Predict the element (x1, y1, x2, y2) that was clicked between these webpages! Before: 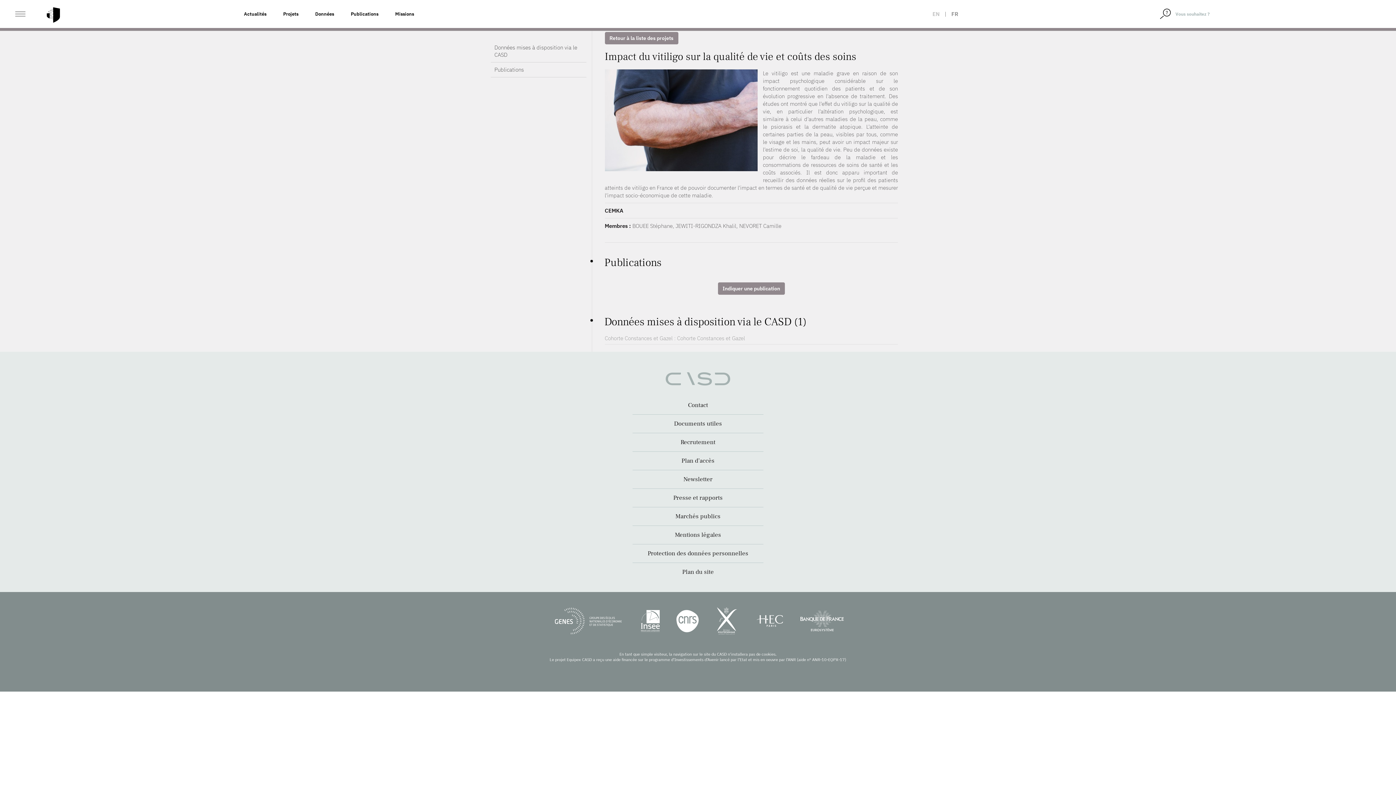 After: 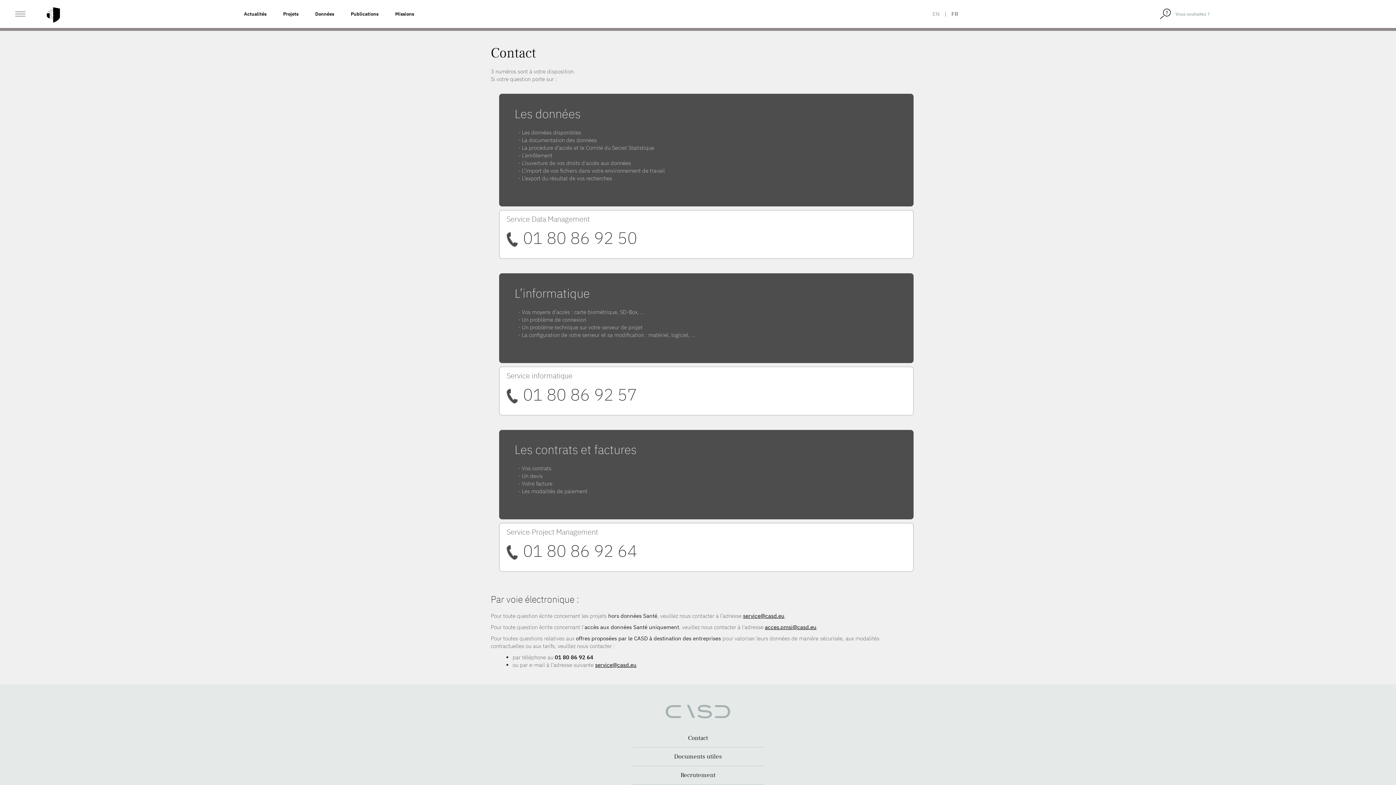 Action: label: Contact bbox: (632, 396, 763, 414)